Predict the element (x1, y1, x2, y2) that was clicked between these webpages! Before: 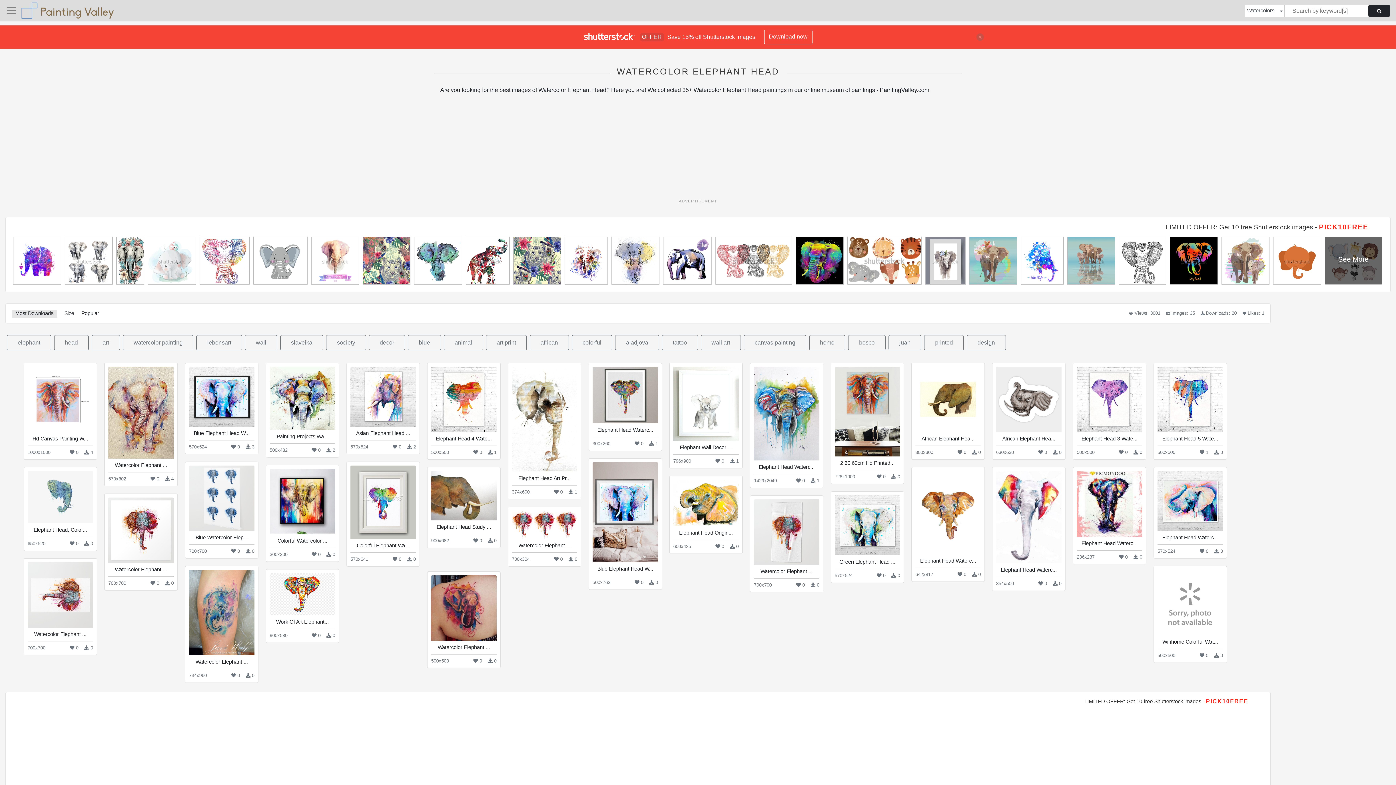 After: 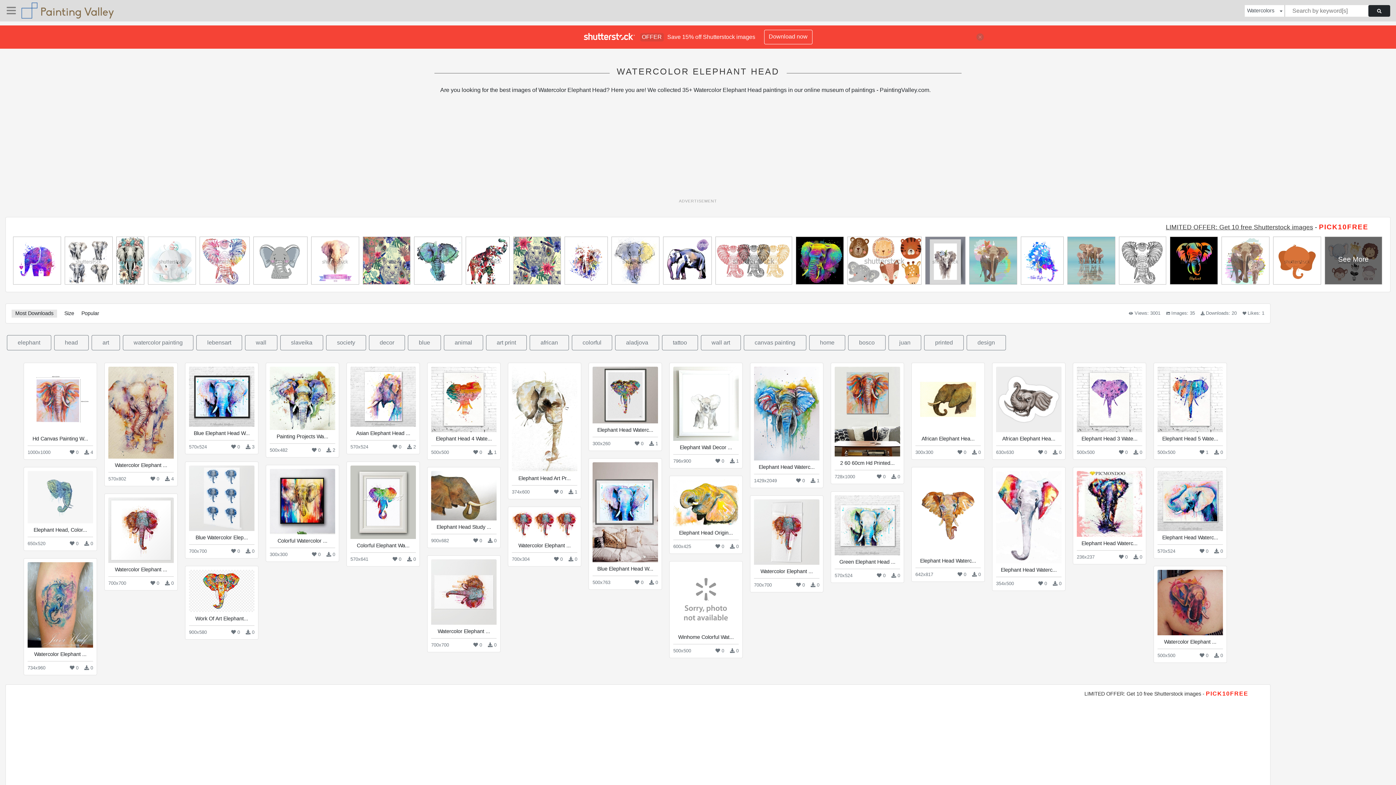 Action: label: LIMITED OFFER: Get 10 free Shutterstock images bbox: (1166, 223, 1313, 230)